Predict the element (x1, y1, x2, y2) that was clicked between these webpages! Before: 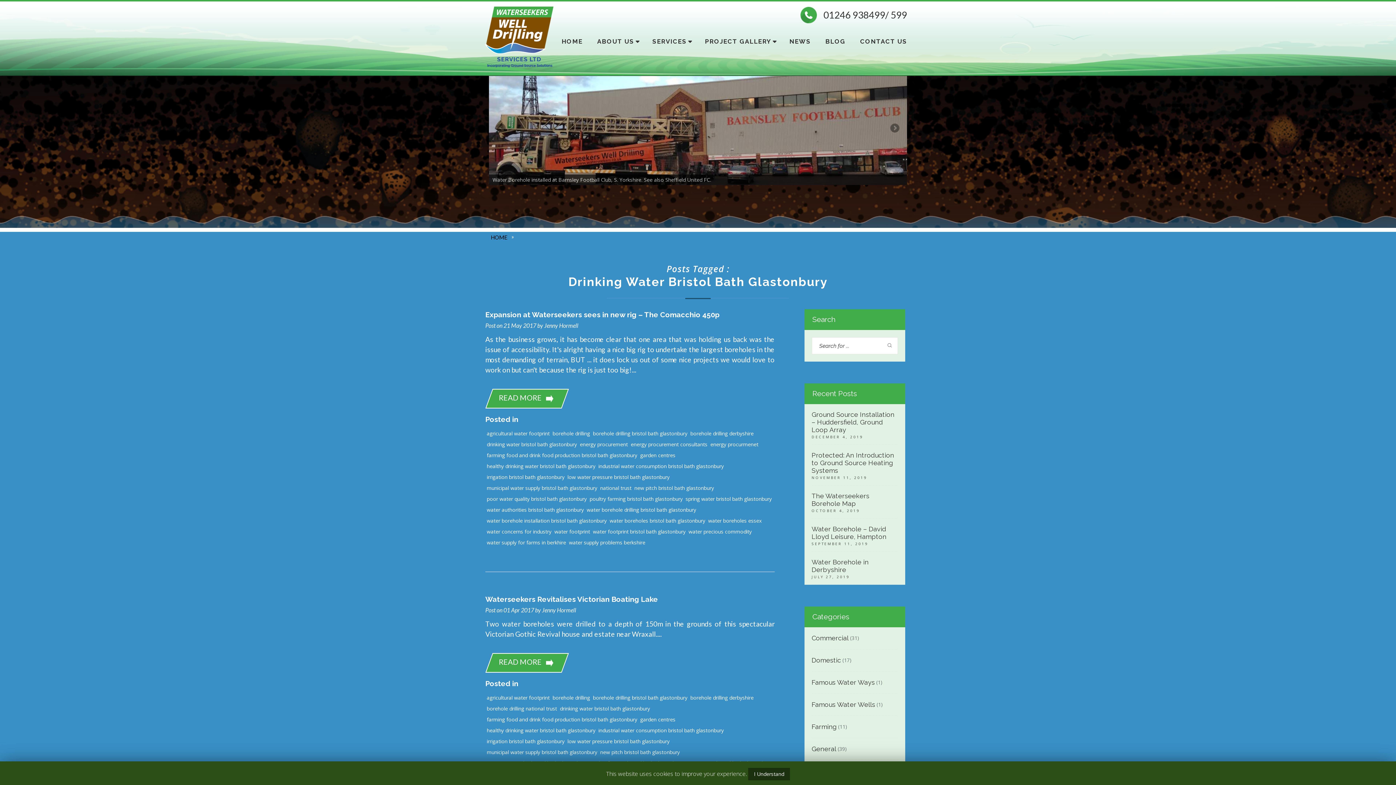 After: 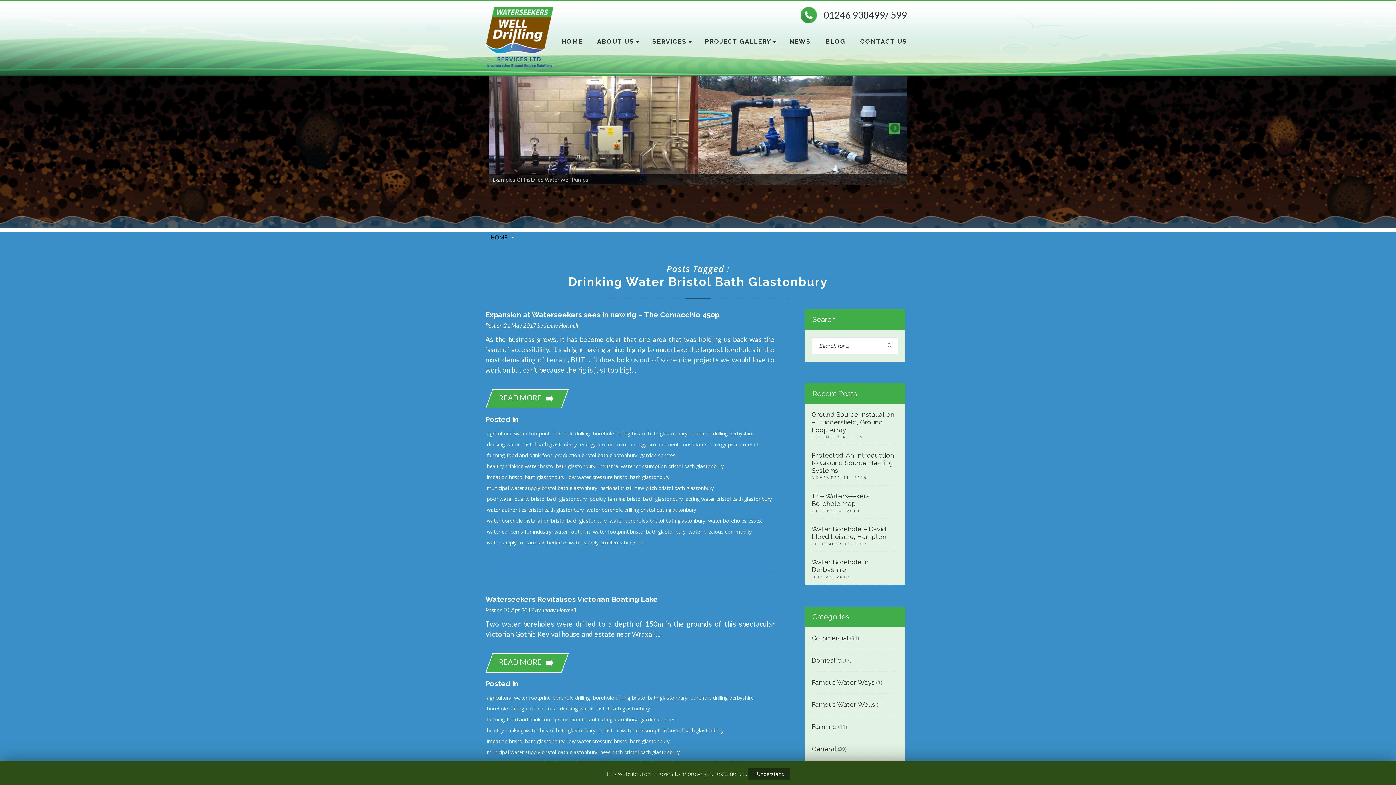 Action: label: > bbox: (889, 123, 900, 134)